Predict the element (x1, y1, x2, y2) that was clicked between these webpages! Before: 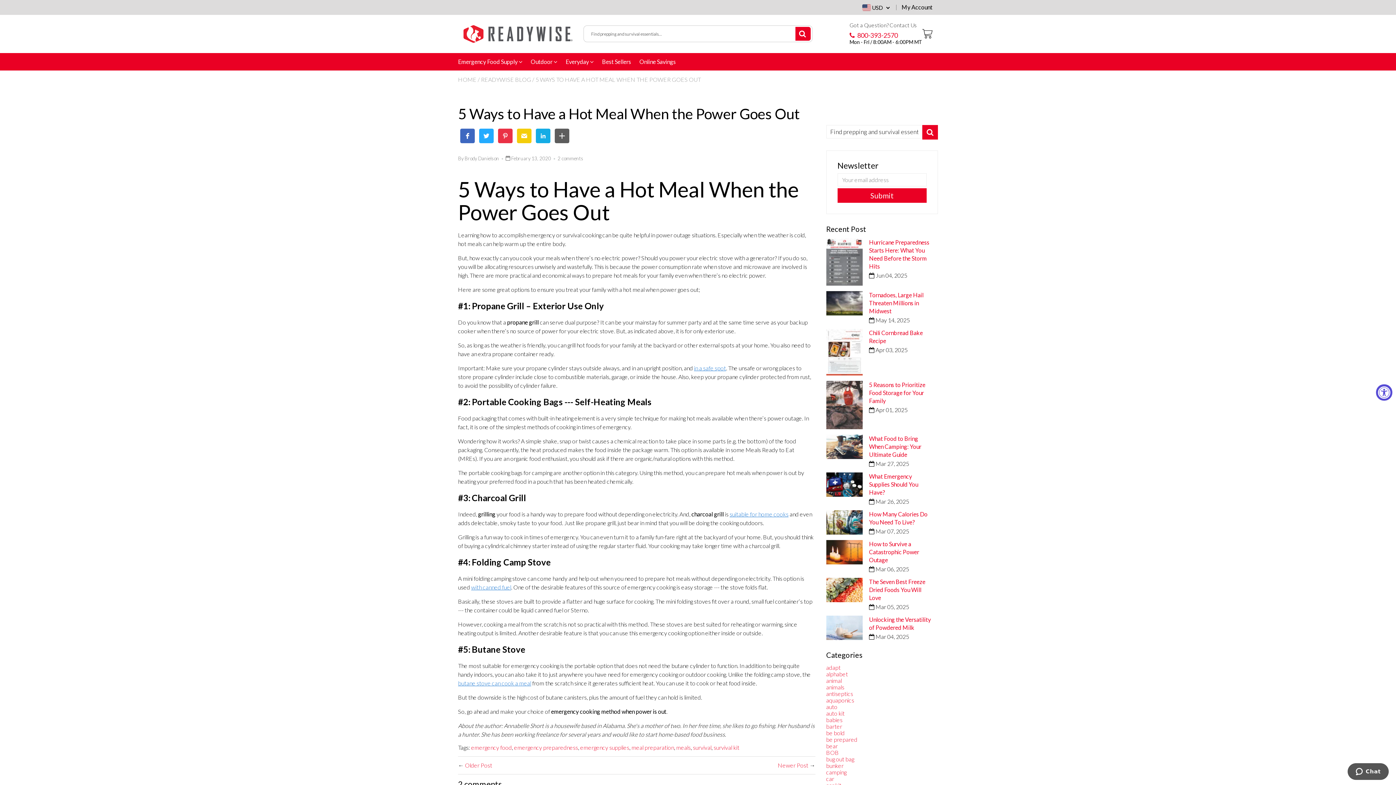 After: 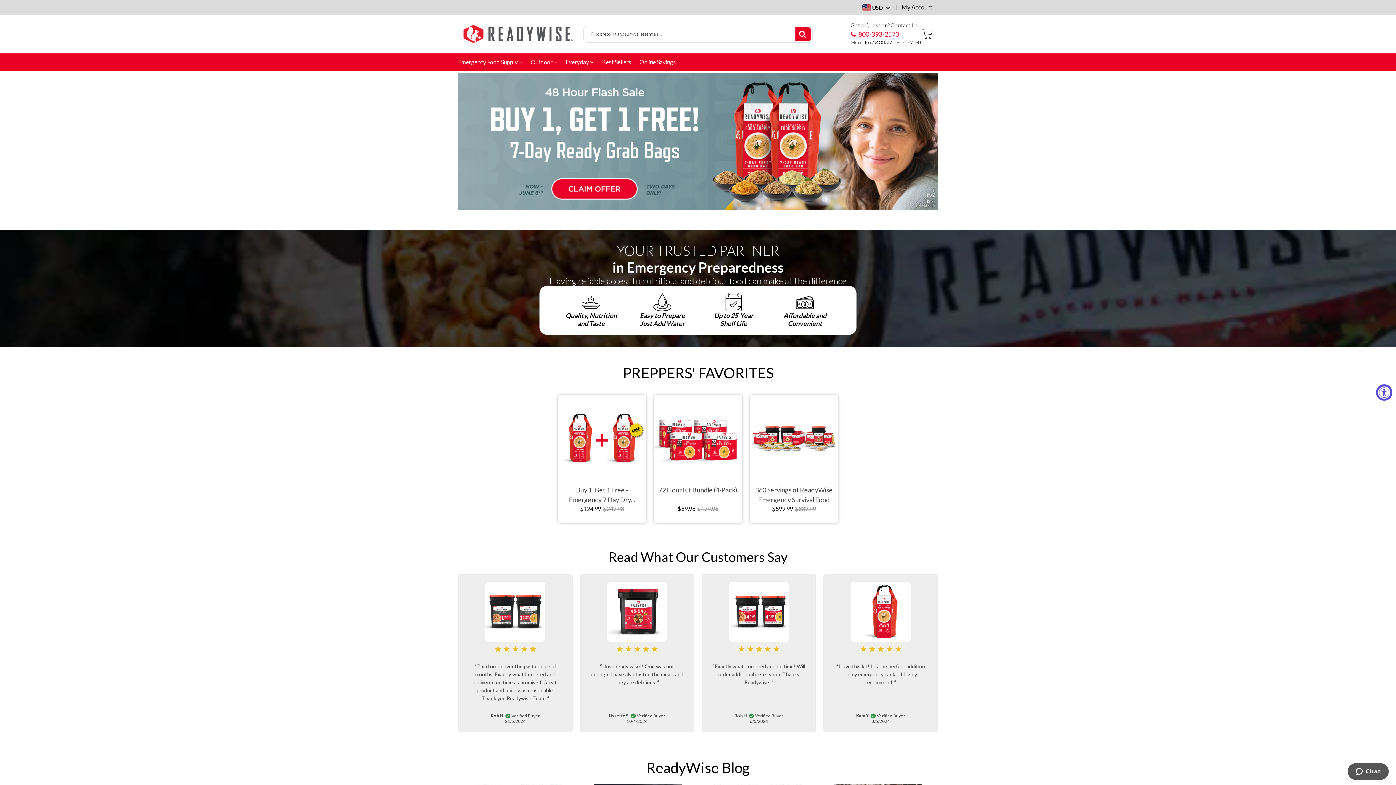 Action: bbox: (463, 25, 572, 42)